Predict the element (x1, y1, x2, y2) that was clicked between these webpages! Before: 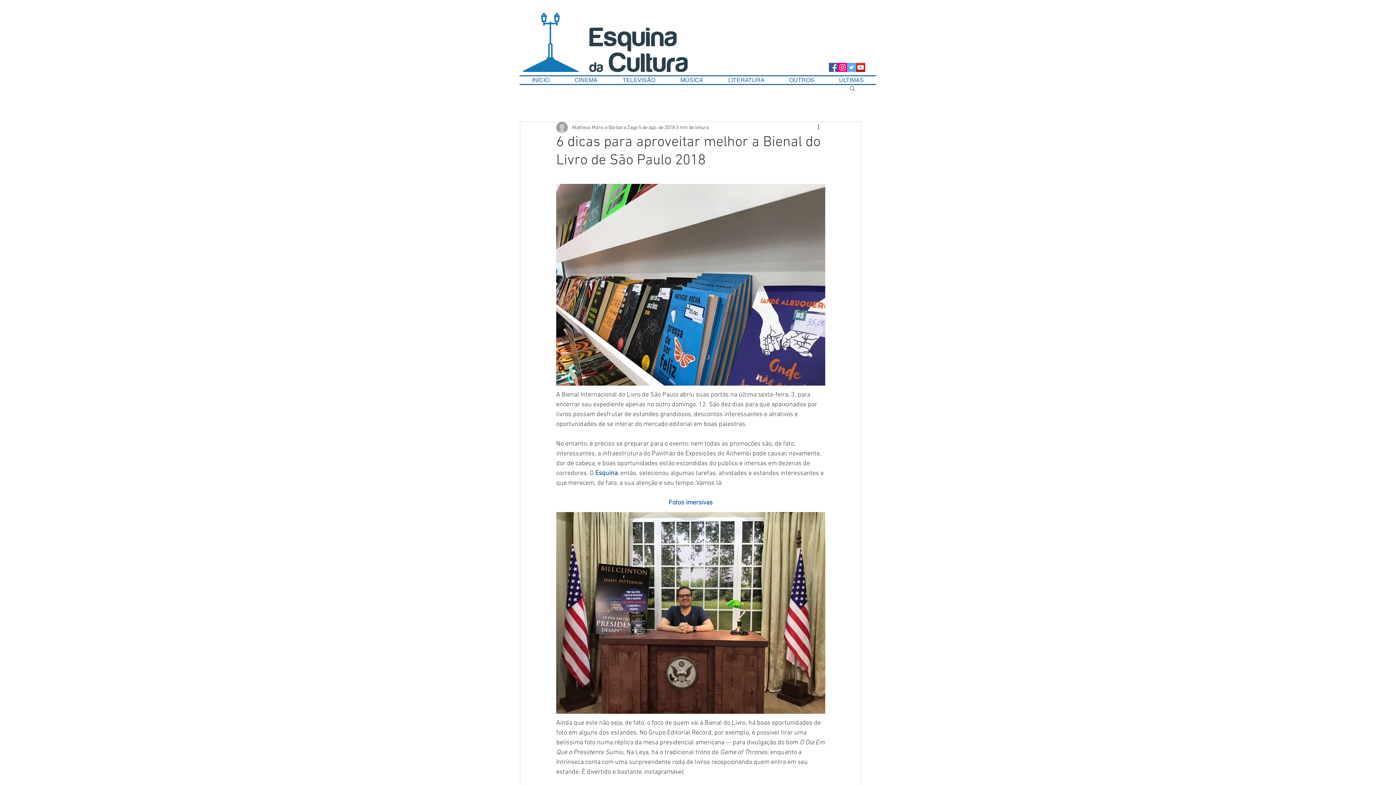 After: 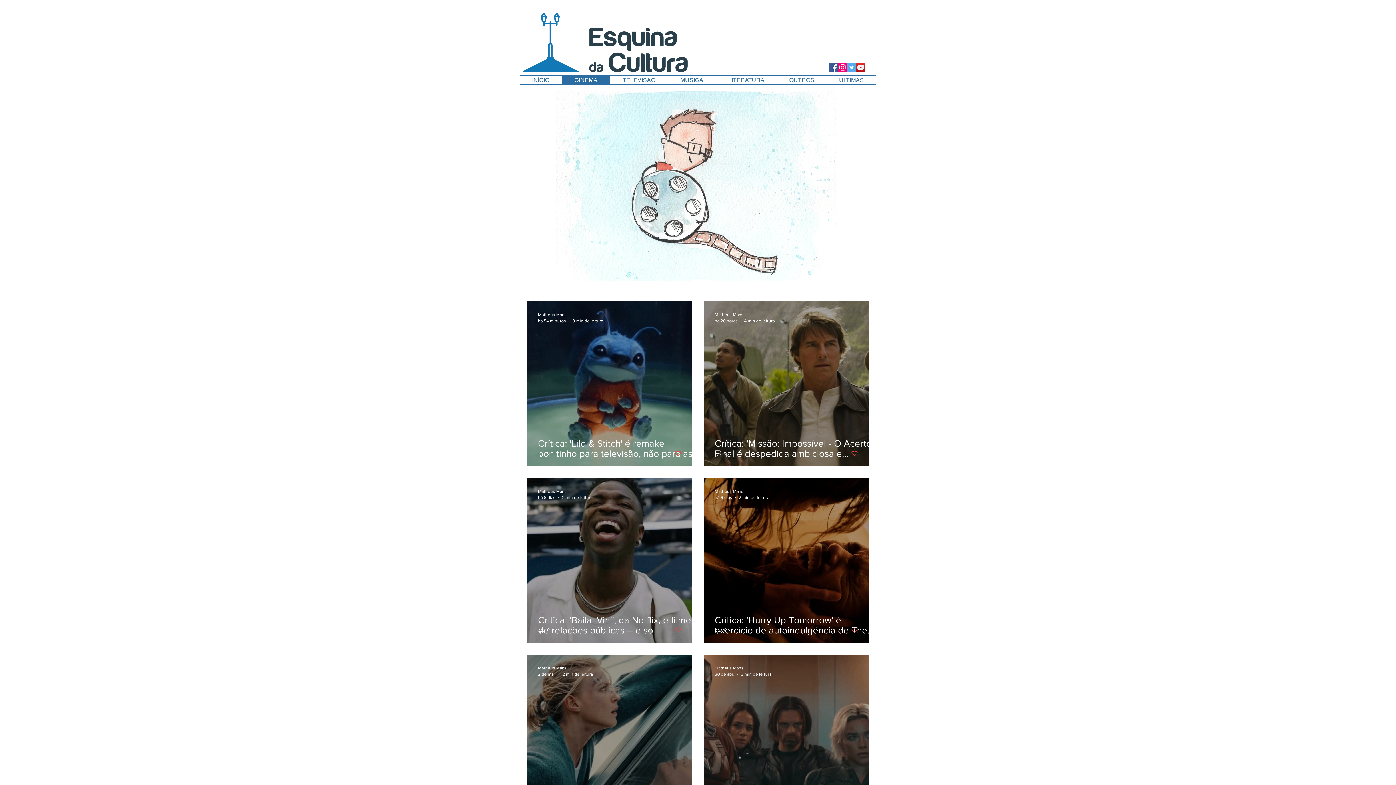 Action: label: CINEMA bbox: (562, 76, 610, 84)